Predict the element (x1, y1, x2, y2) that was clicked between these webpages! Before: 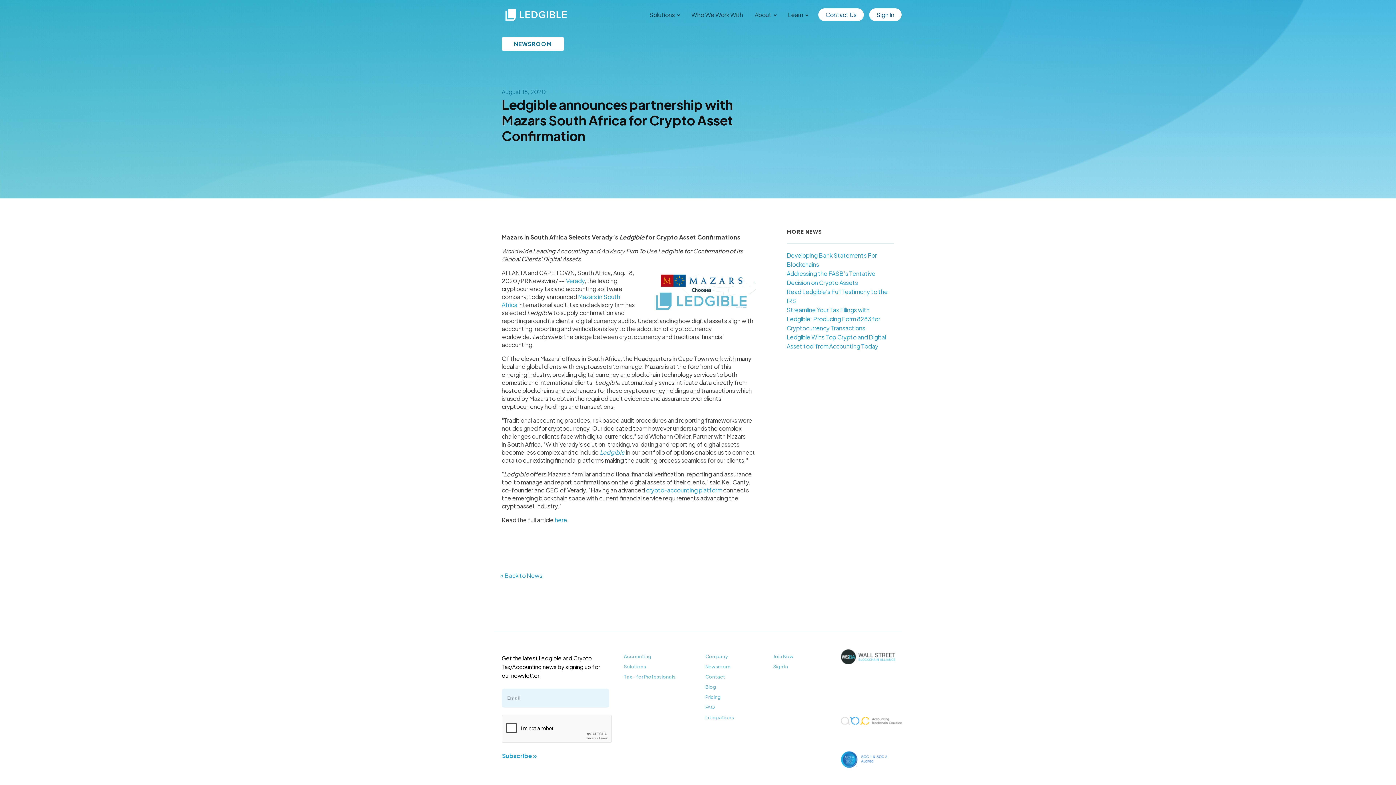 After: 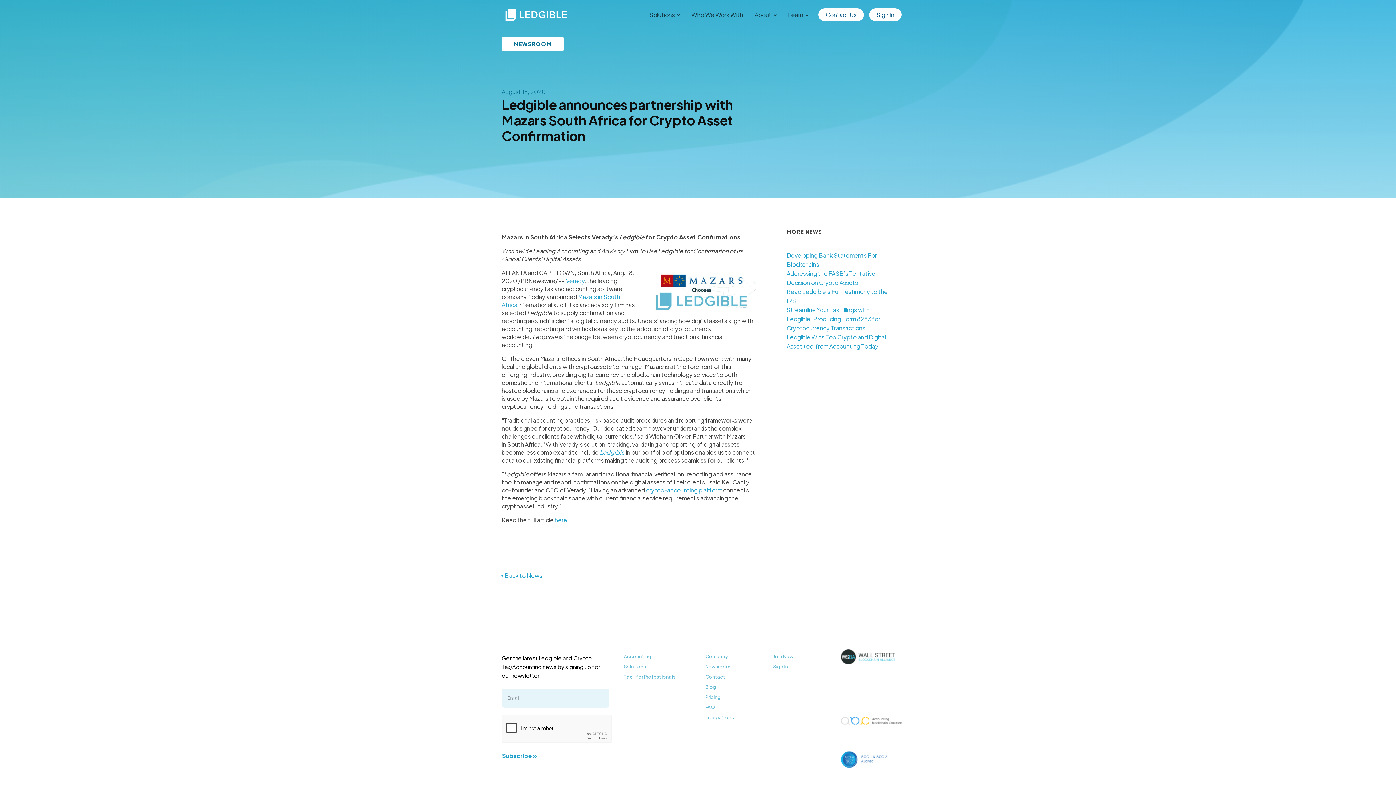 Action: bbox: (841, 649, 892, 664)